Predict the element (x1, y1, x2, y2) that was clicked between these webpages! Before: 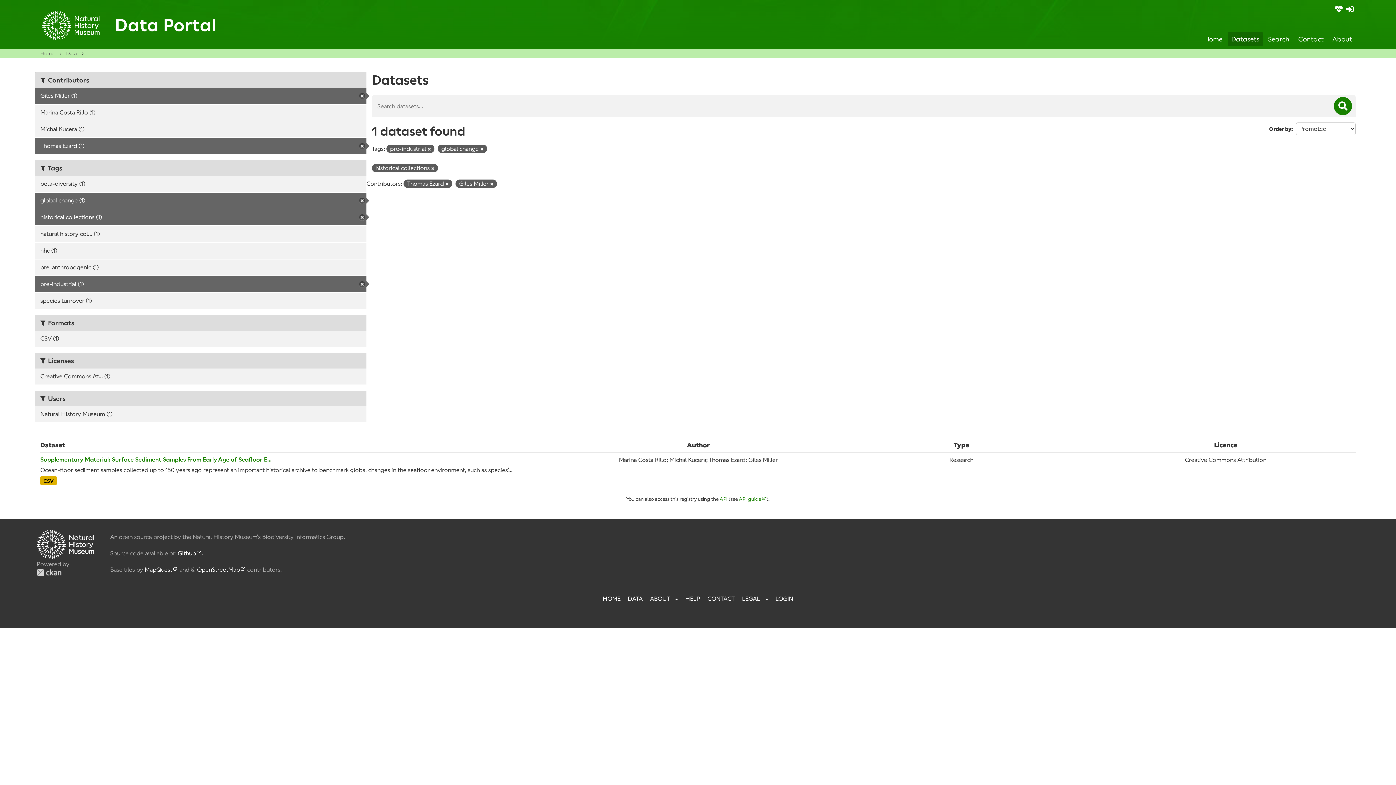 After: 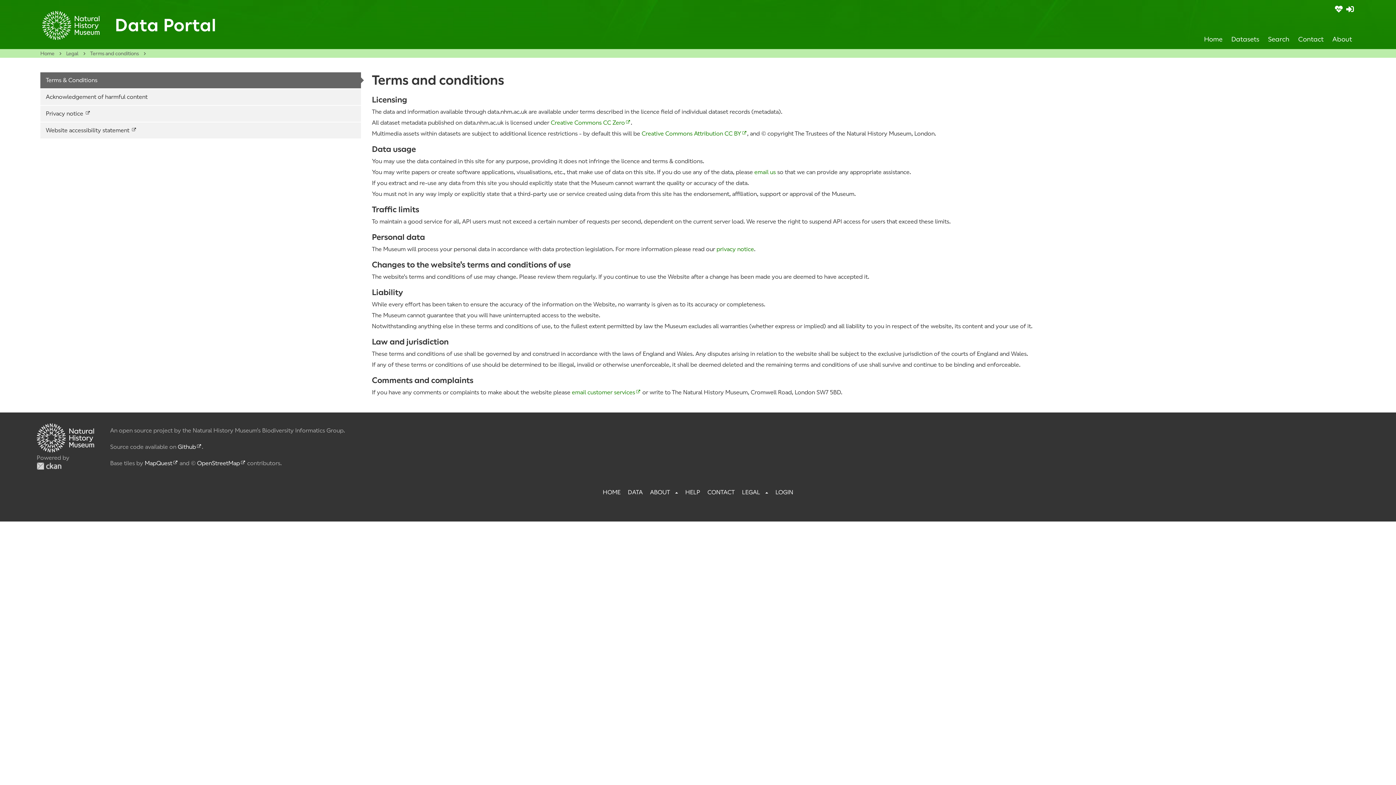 Action: label: LEGAL bbox: (742, 595, 760, 602)